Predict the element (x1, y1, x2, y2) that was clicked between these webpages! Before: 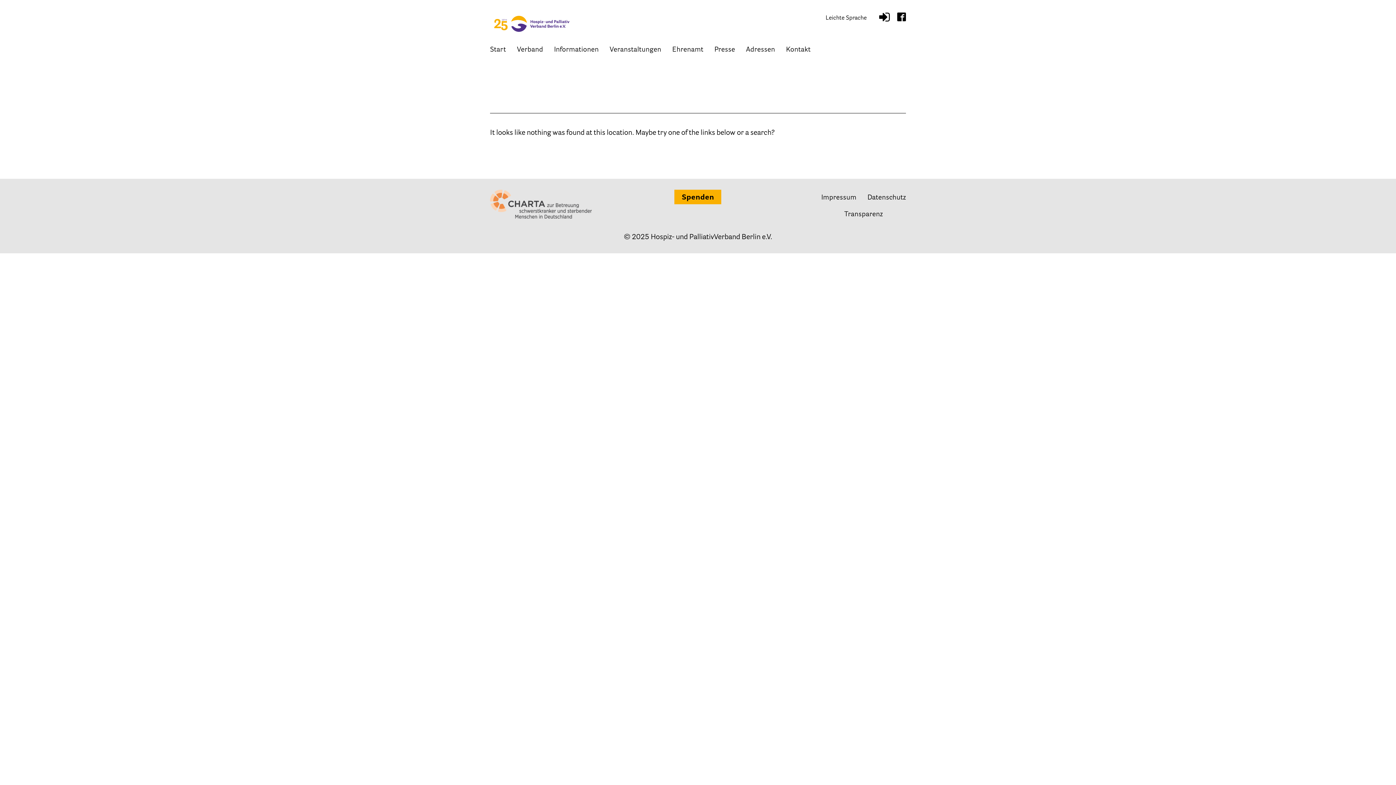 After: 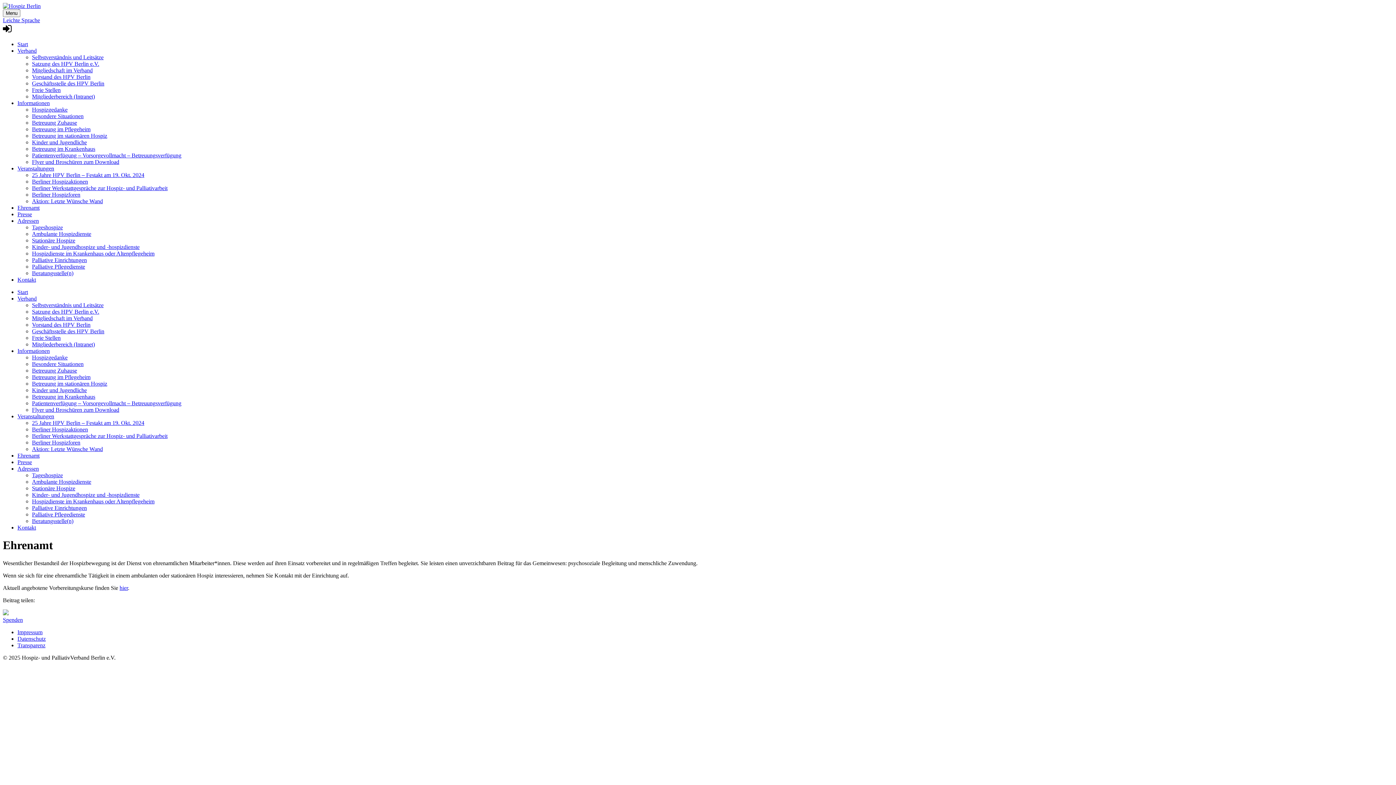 Action: label: Ehrenamt bbox: (672, 37, 703, 62)